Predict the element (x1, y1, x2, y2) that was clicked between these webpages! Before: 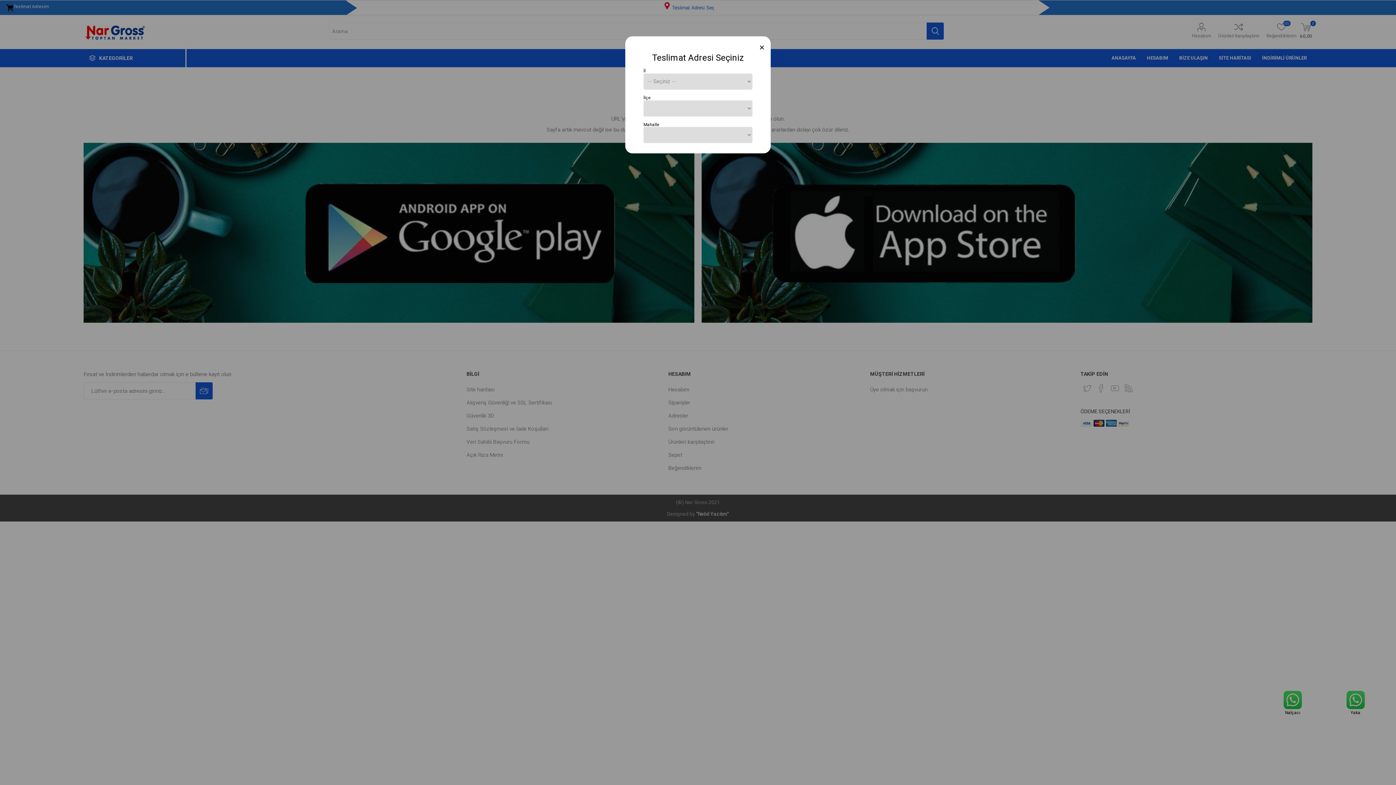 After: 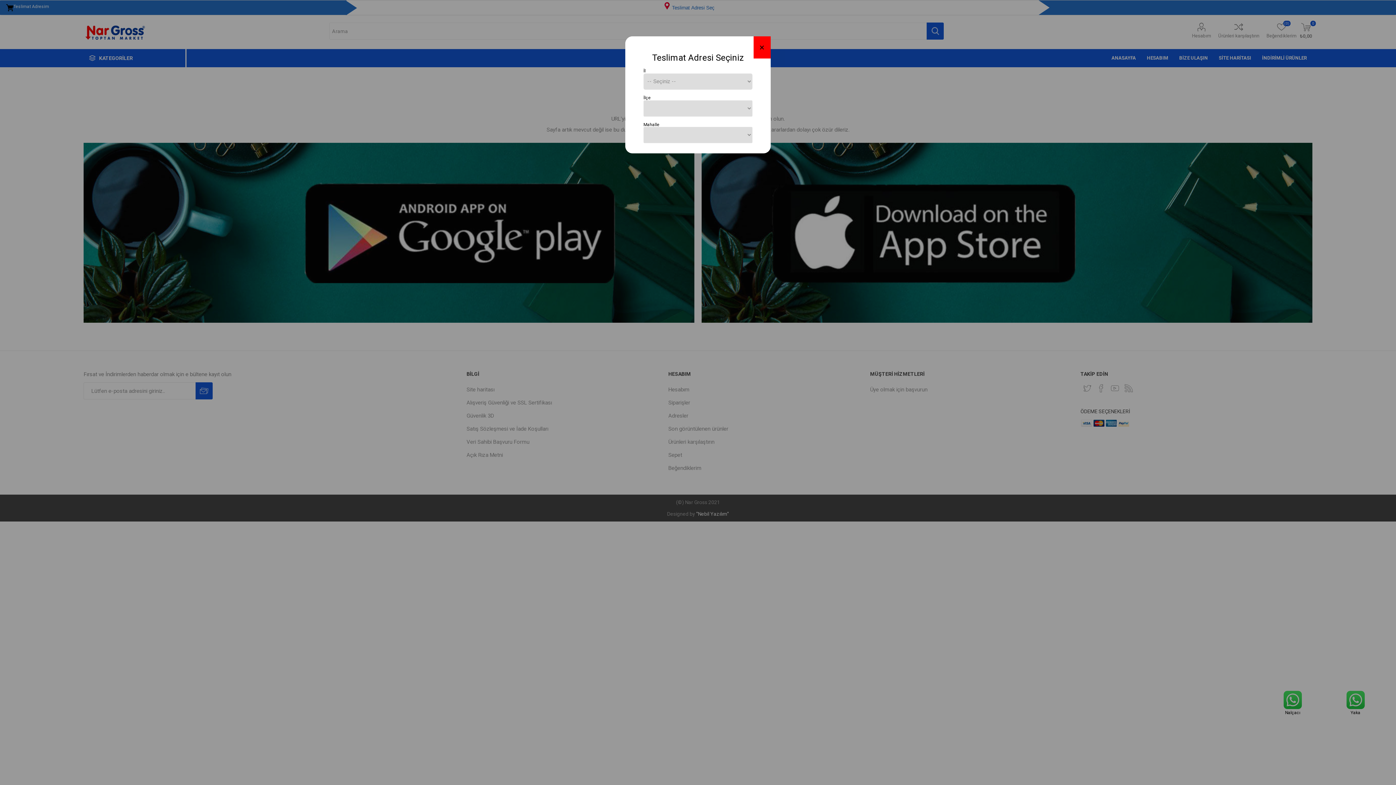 Action: bbox: (753, 36, 770, 58) label: Close